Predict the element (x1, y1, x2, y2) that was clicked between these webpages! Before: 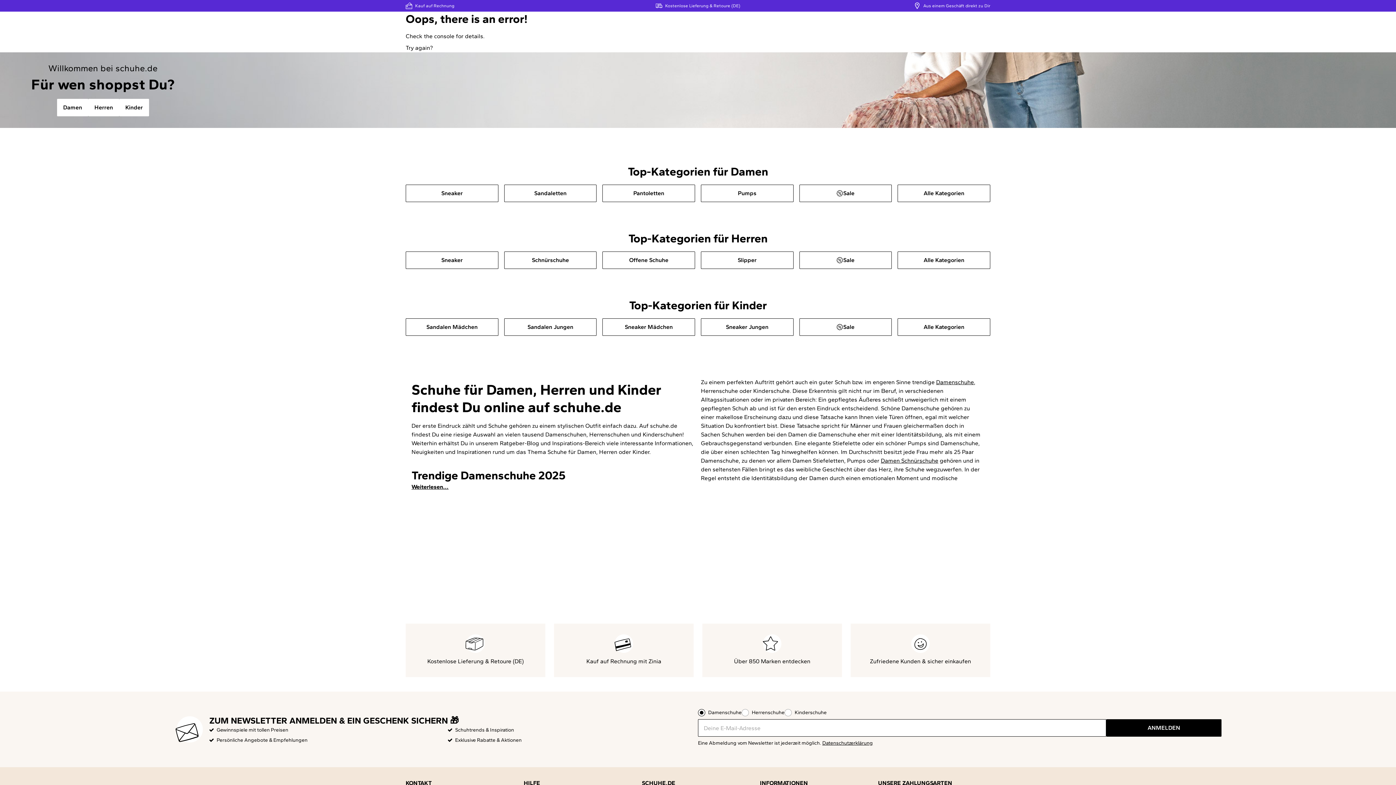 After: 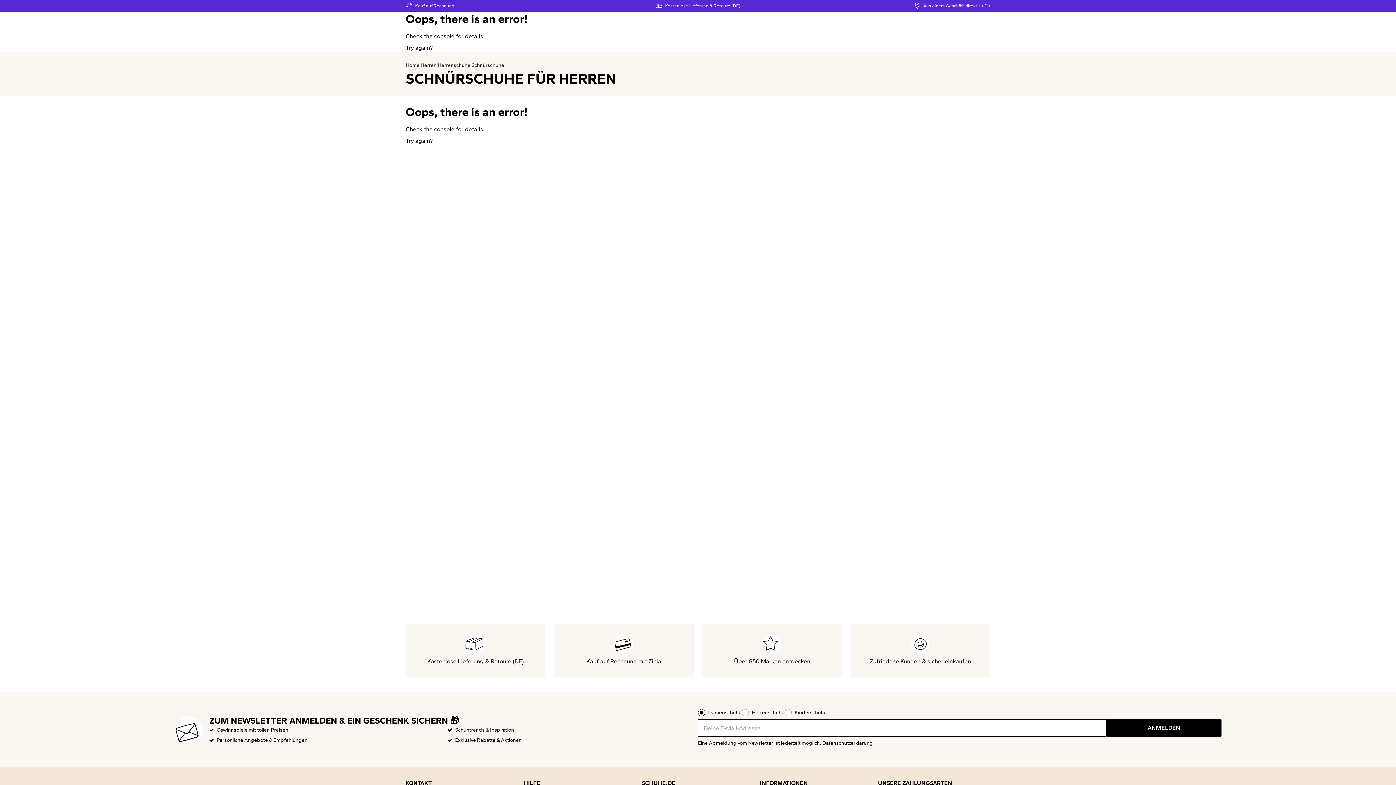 Action: label: Schnürschuhe bbox: (504, 251, 596, 269)